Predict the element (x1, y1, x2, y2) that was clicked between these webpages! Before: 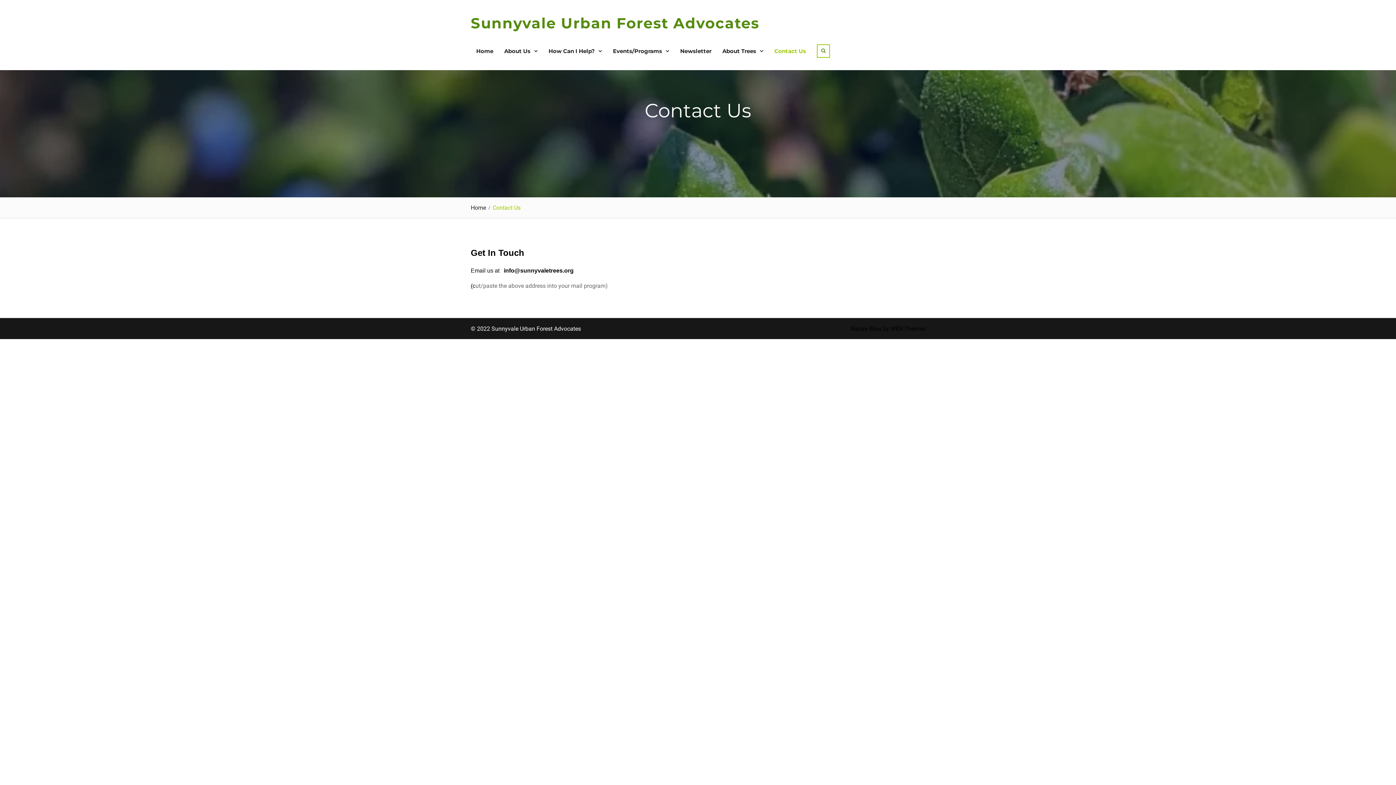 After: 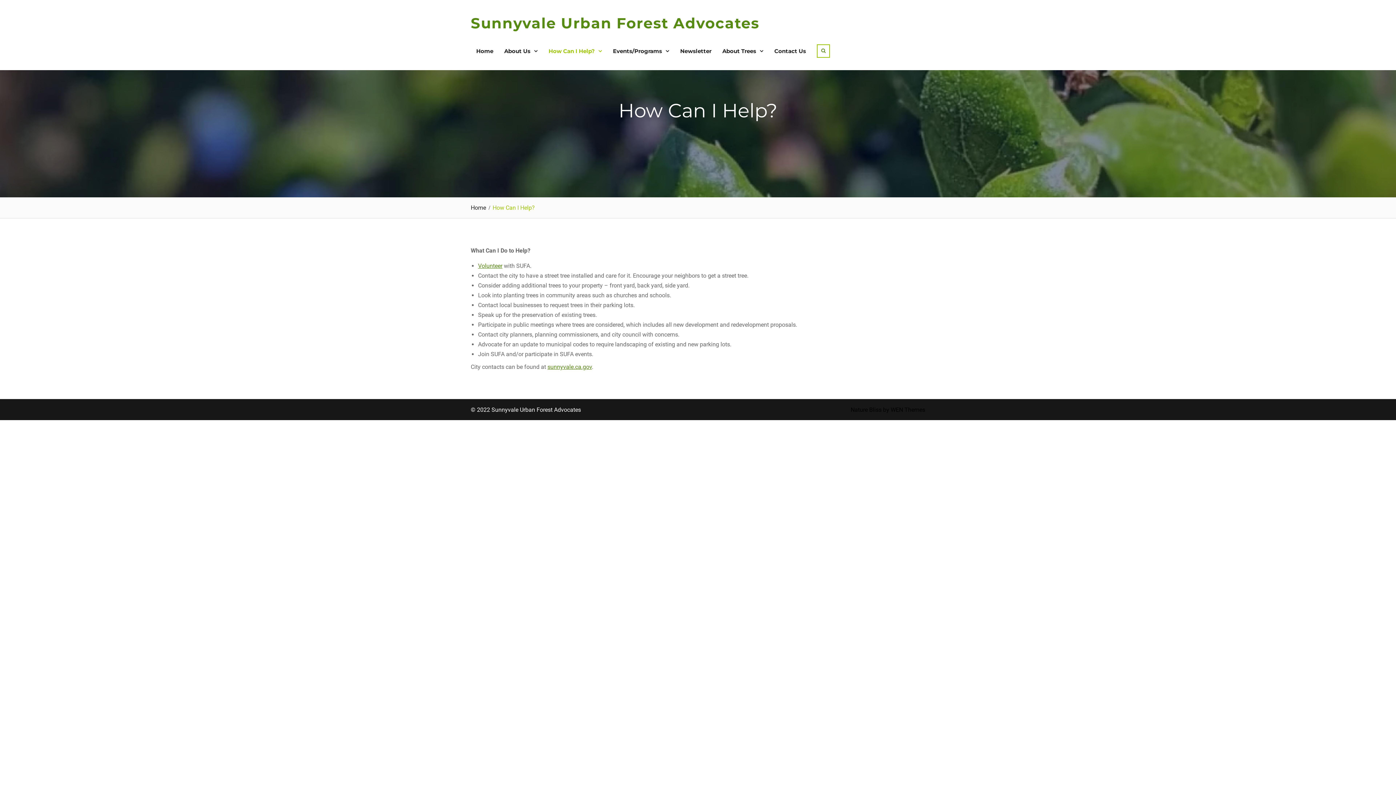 Action: bbox: (543, 35, 607, 66) label: How Can I Help?